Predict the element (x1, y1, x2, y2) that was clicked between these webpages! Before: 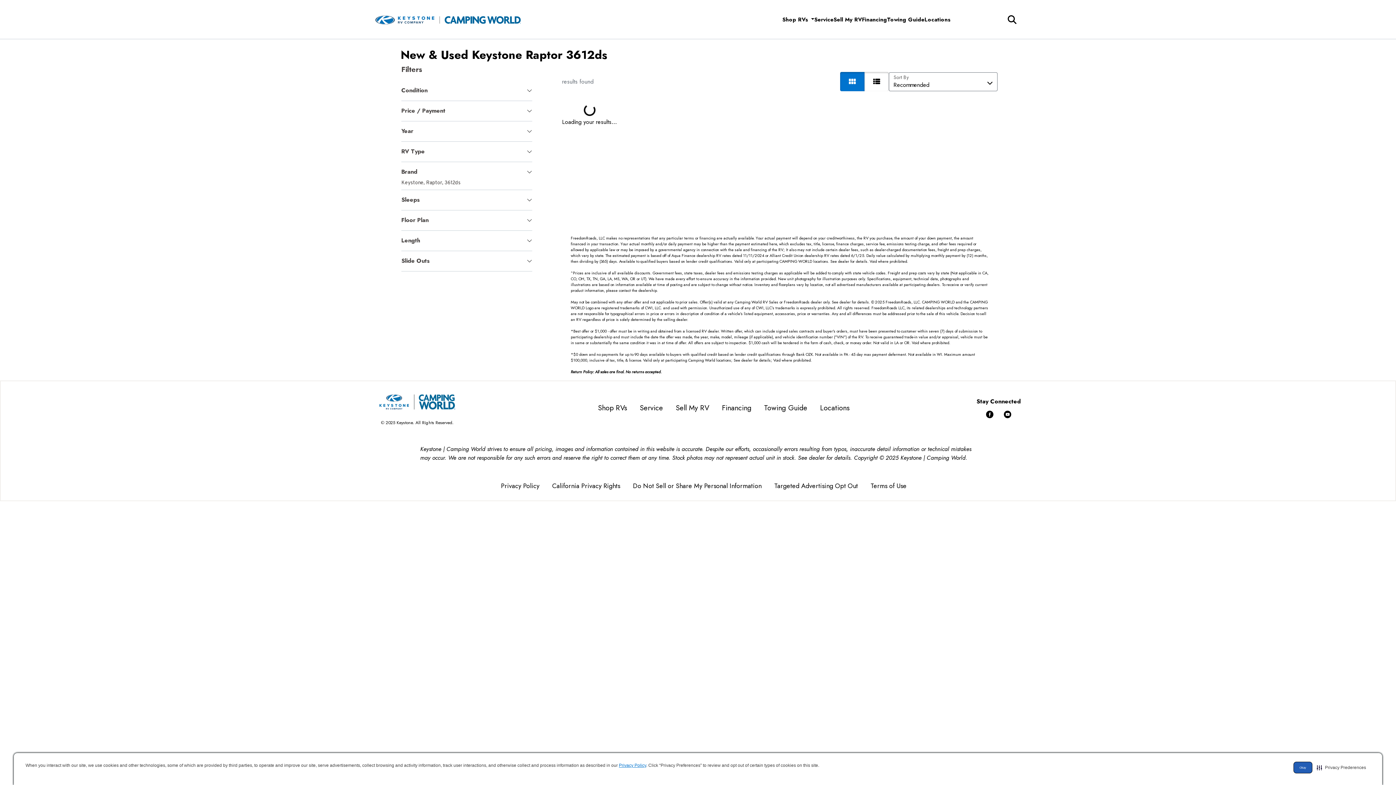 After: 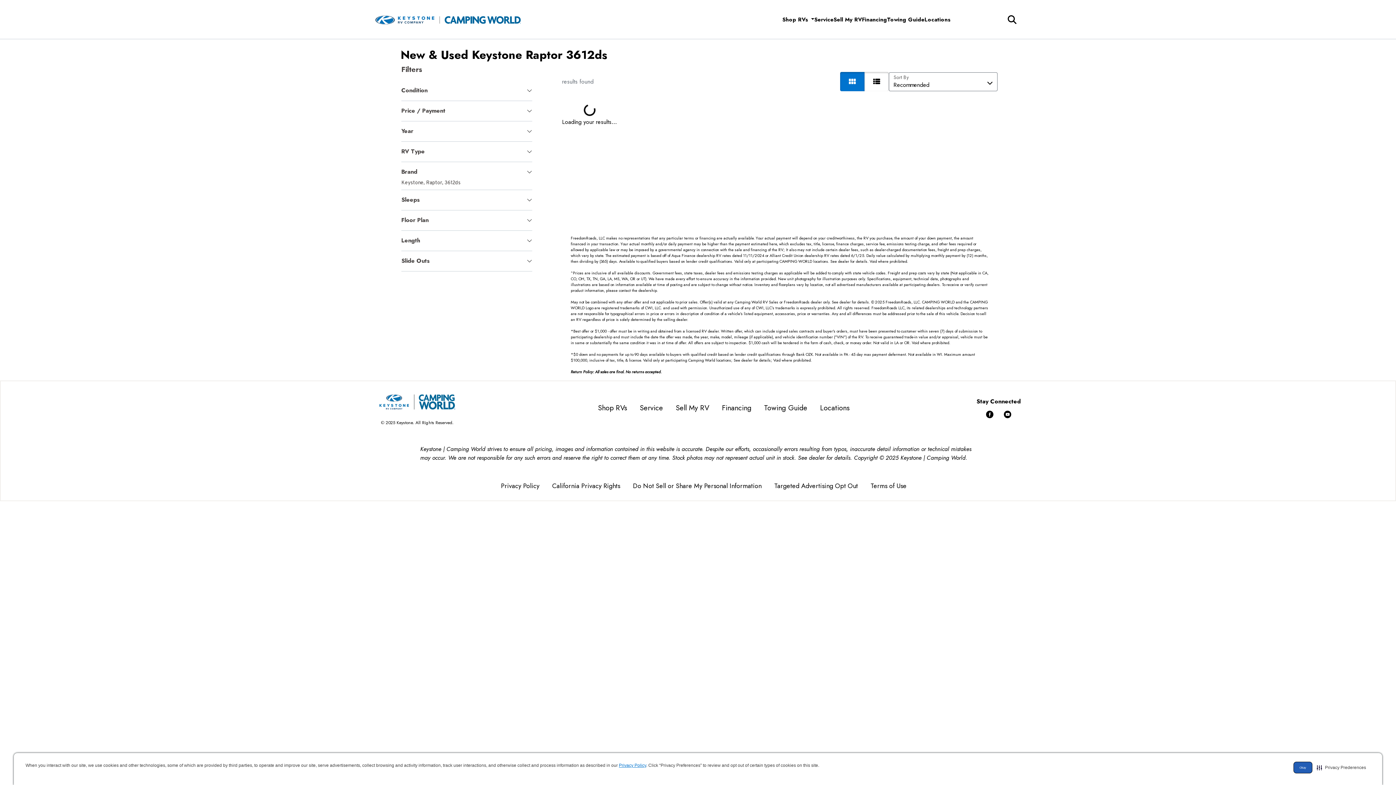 Action: bbox: (1293, 762, 1312, 773) label: Okay